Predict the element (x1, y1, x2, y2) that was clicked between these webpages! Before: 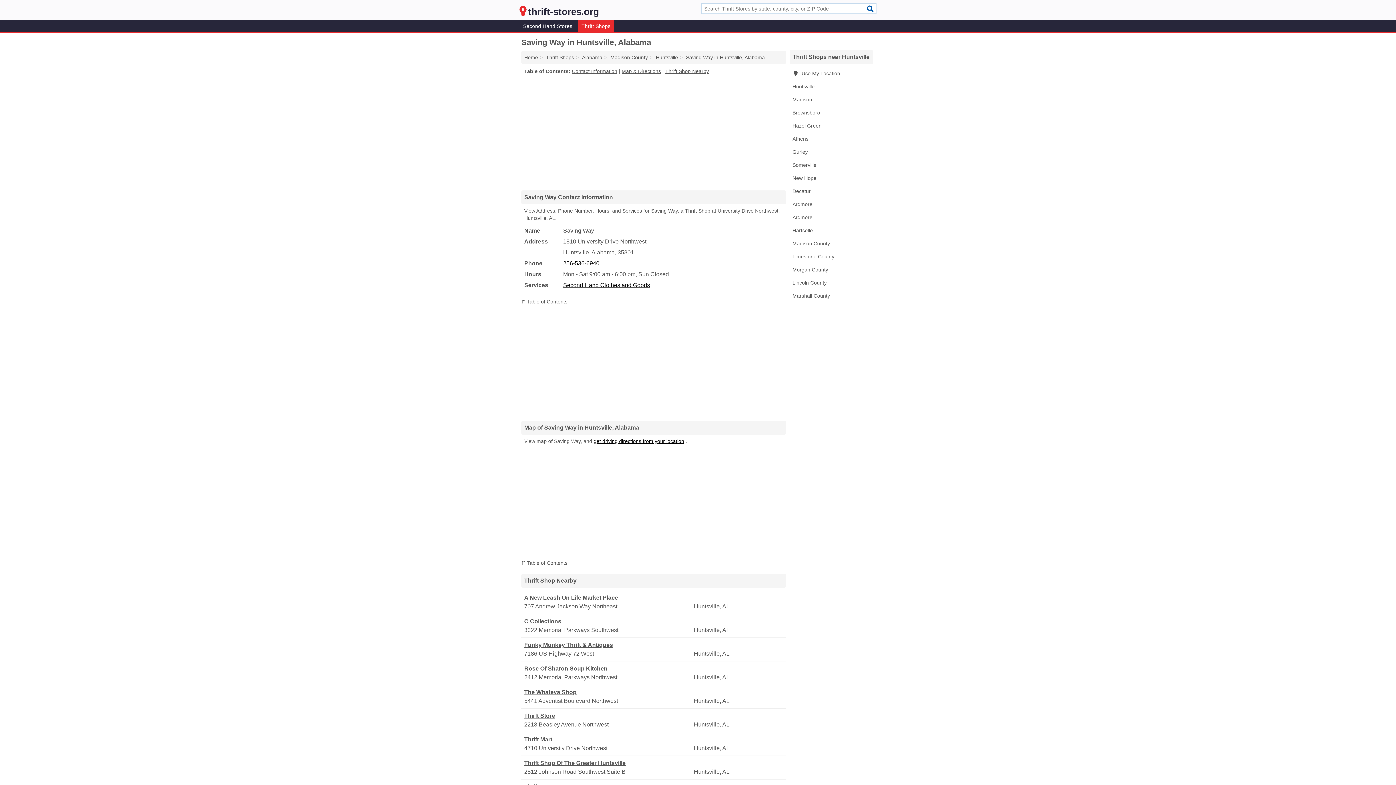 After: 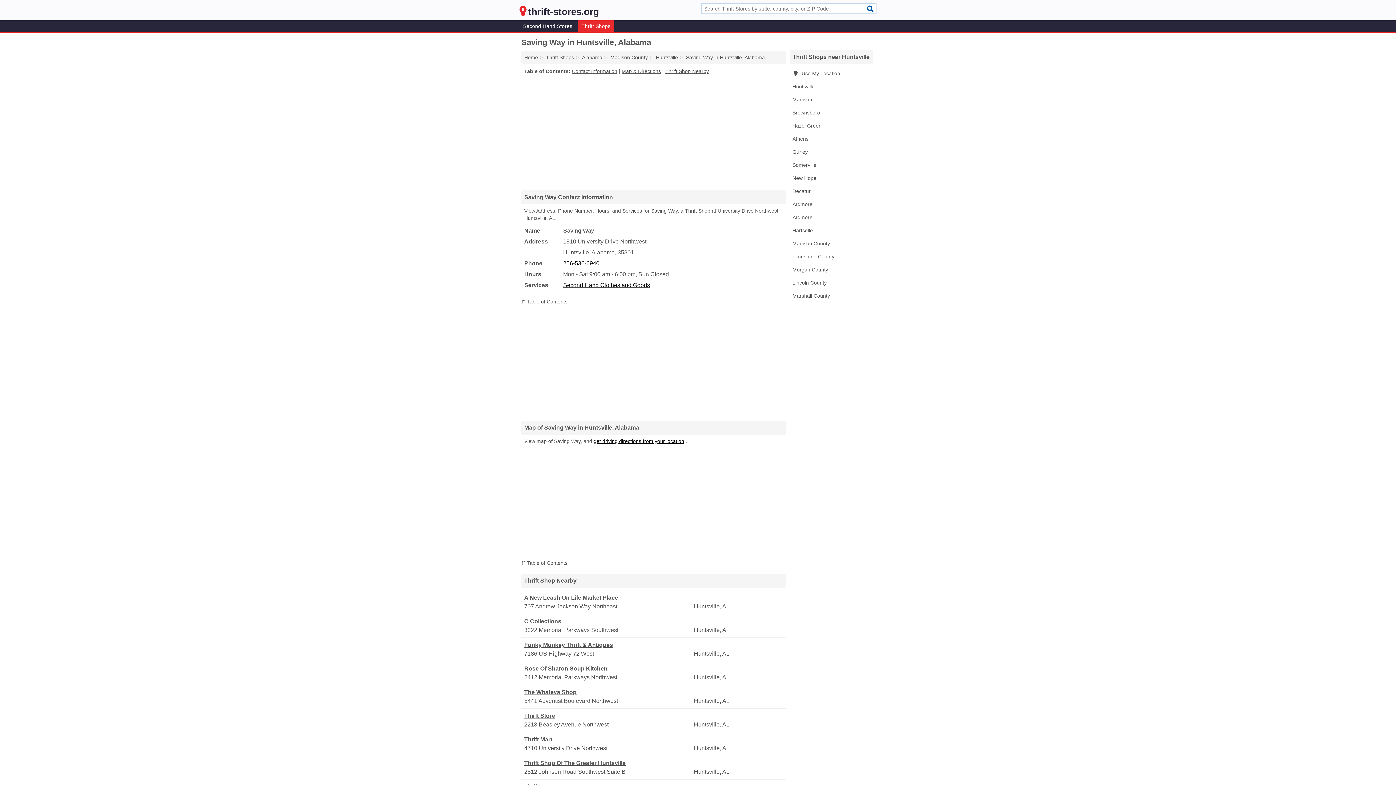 Action: label: Saving Way in Huntsville, Alabama bbox: (686, 54, 765, 60)